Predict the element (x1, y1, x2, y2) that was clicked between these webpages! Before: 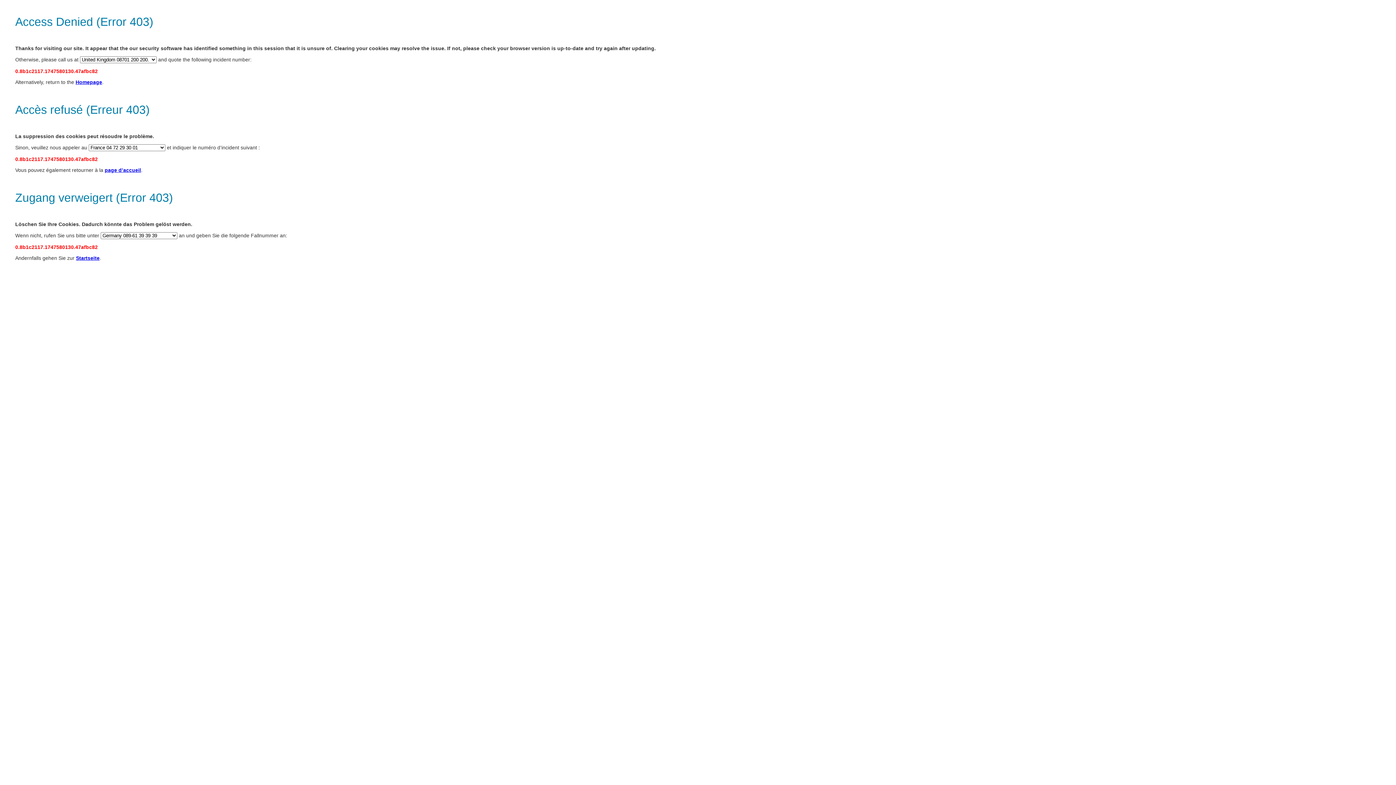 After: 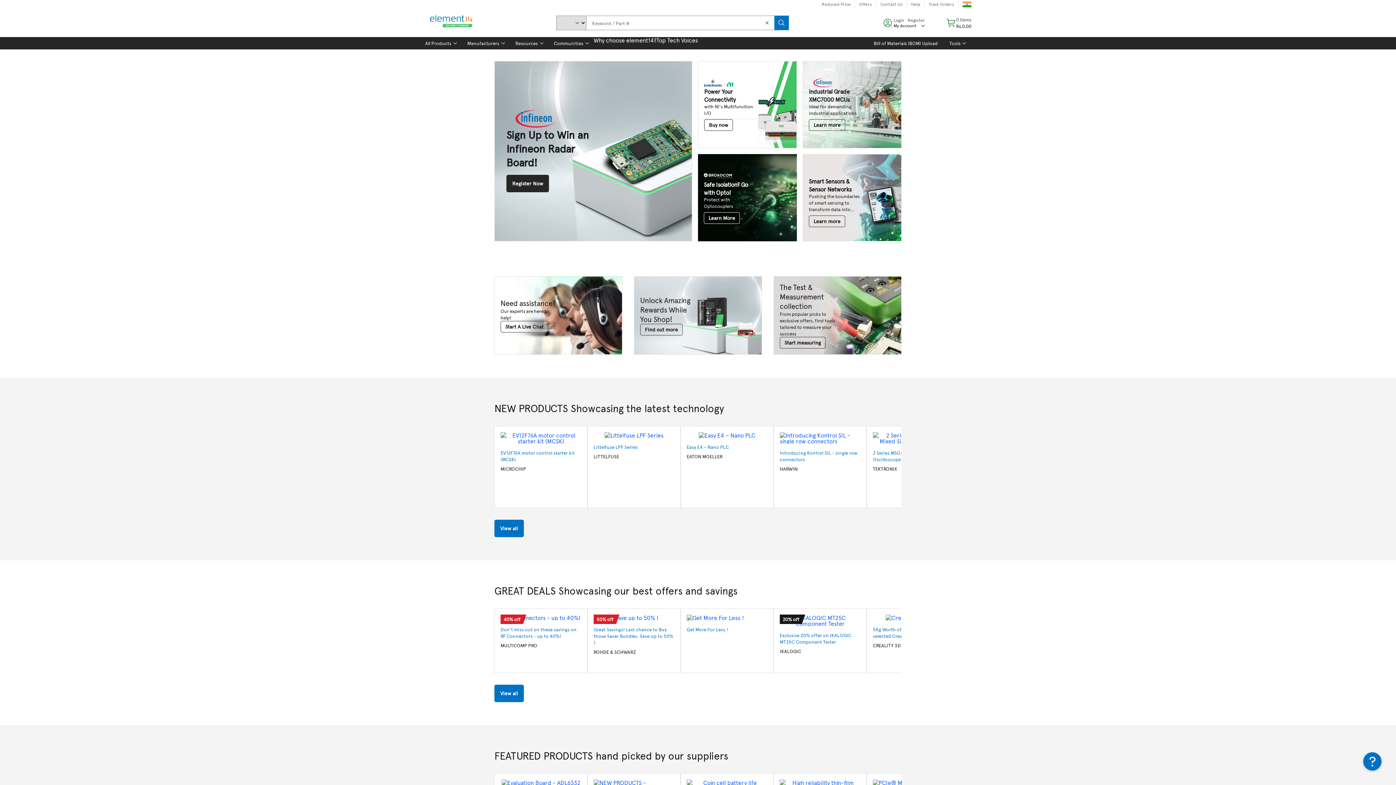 Action: bbox: (75, 79, 102, 85) label: Homepage